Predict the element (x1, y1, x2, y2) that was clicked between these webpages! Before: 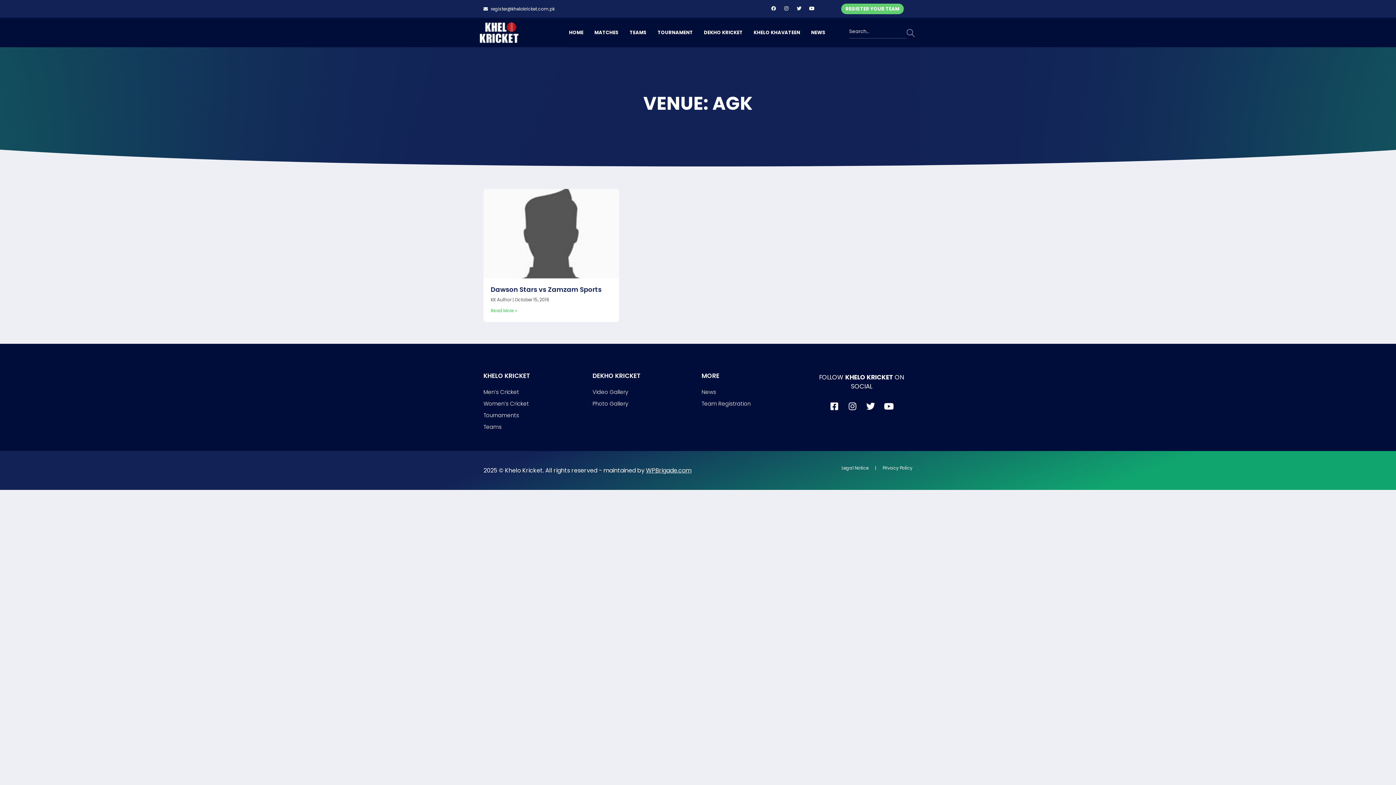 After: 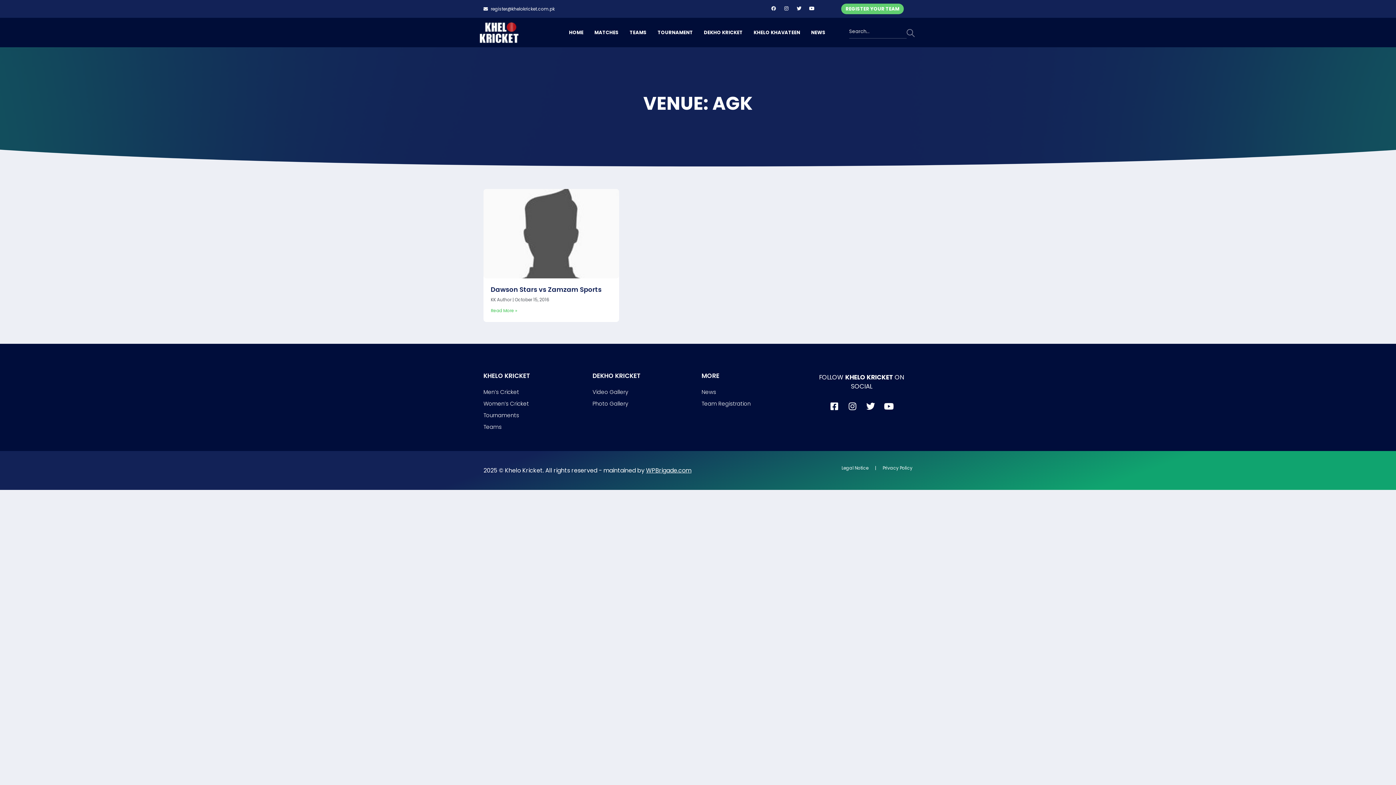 Action: label: Facebook bbox: (769, 3, 778, 13)